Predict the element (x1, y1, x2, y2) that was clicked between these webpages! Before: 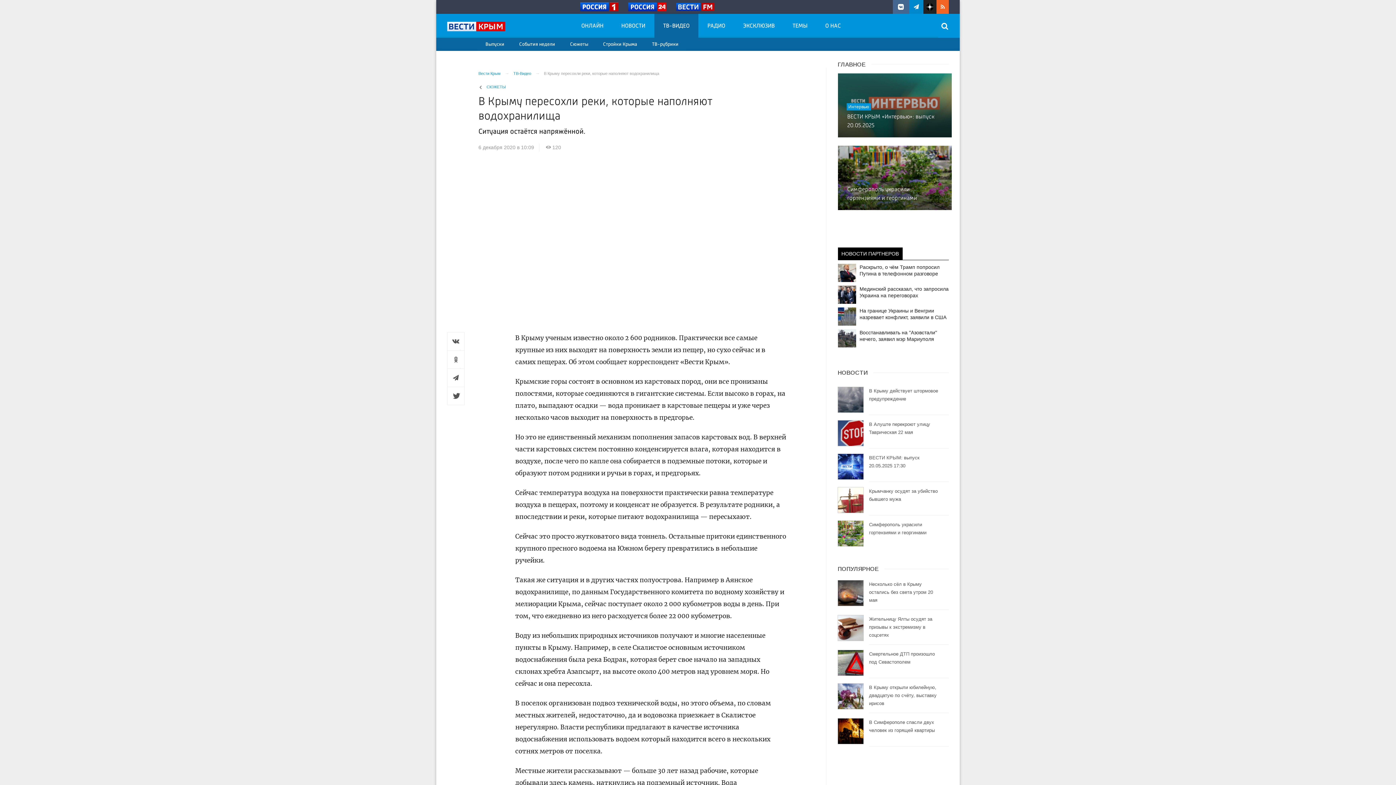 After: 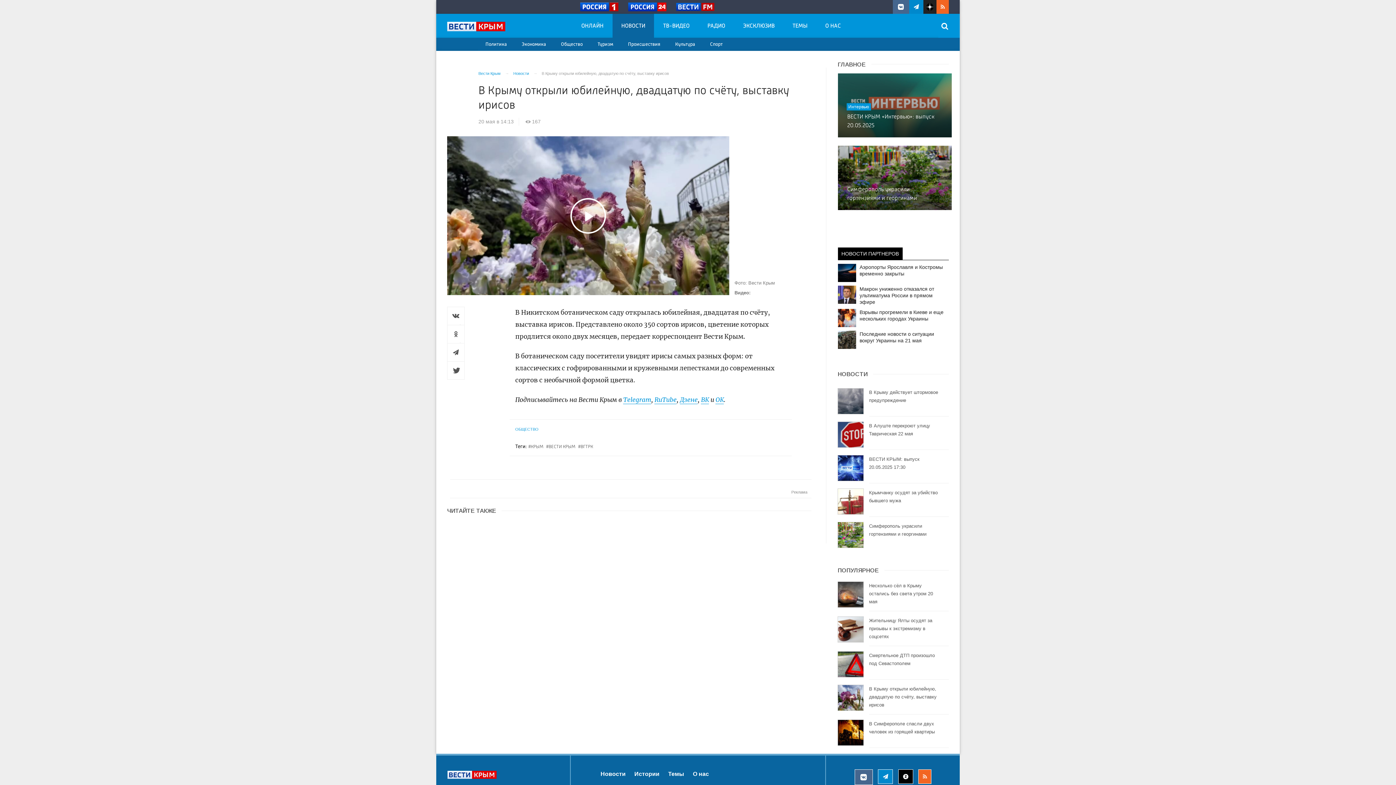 Action: label: В Крыму открыли юбилейную, двадцатую по счёту, выставку ирисов bbox: (838, 678, 949, 713)